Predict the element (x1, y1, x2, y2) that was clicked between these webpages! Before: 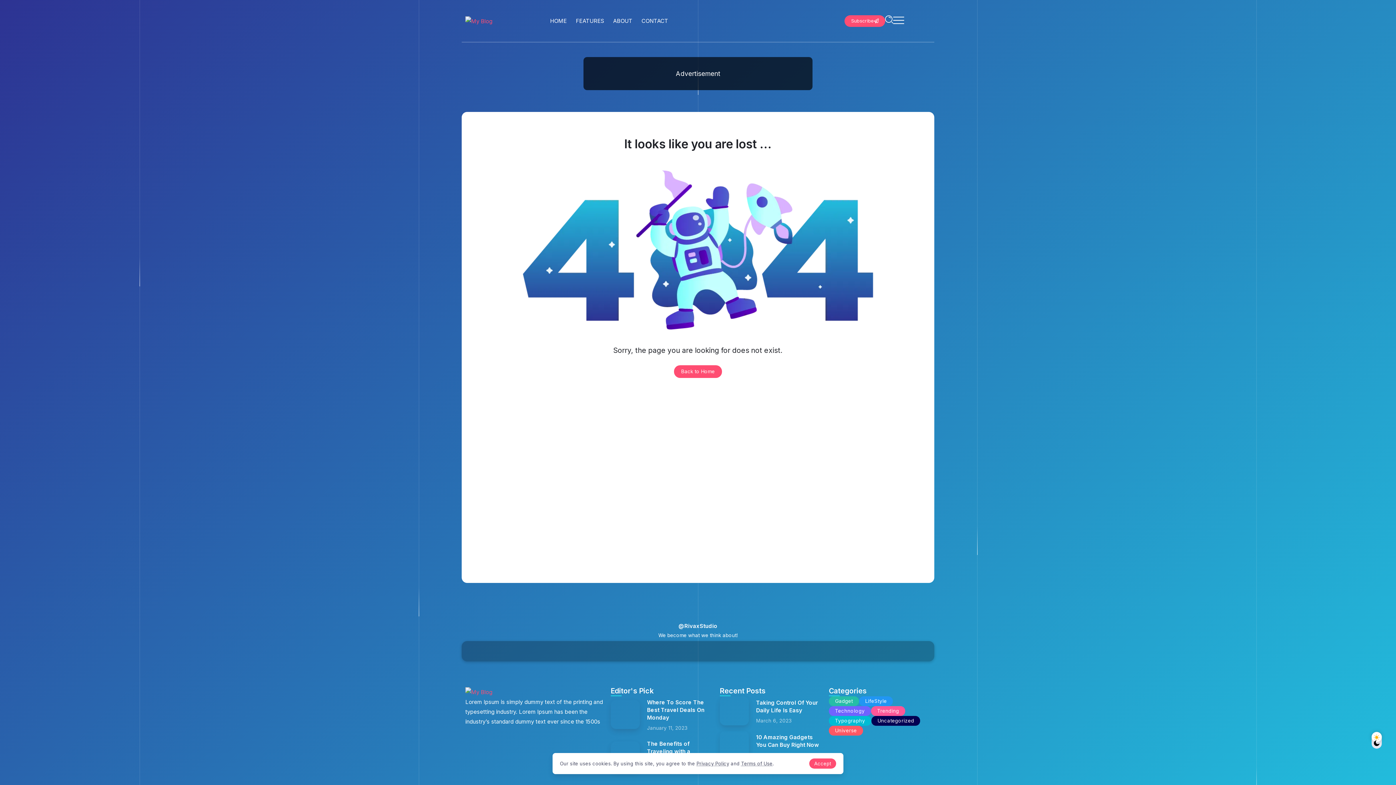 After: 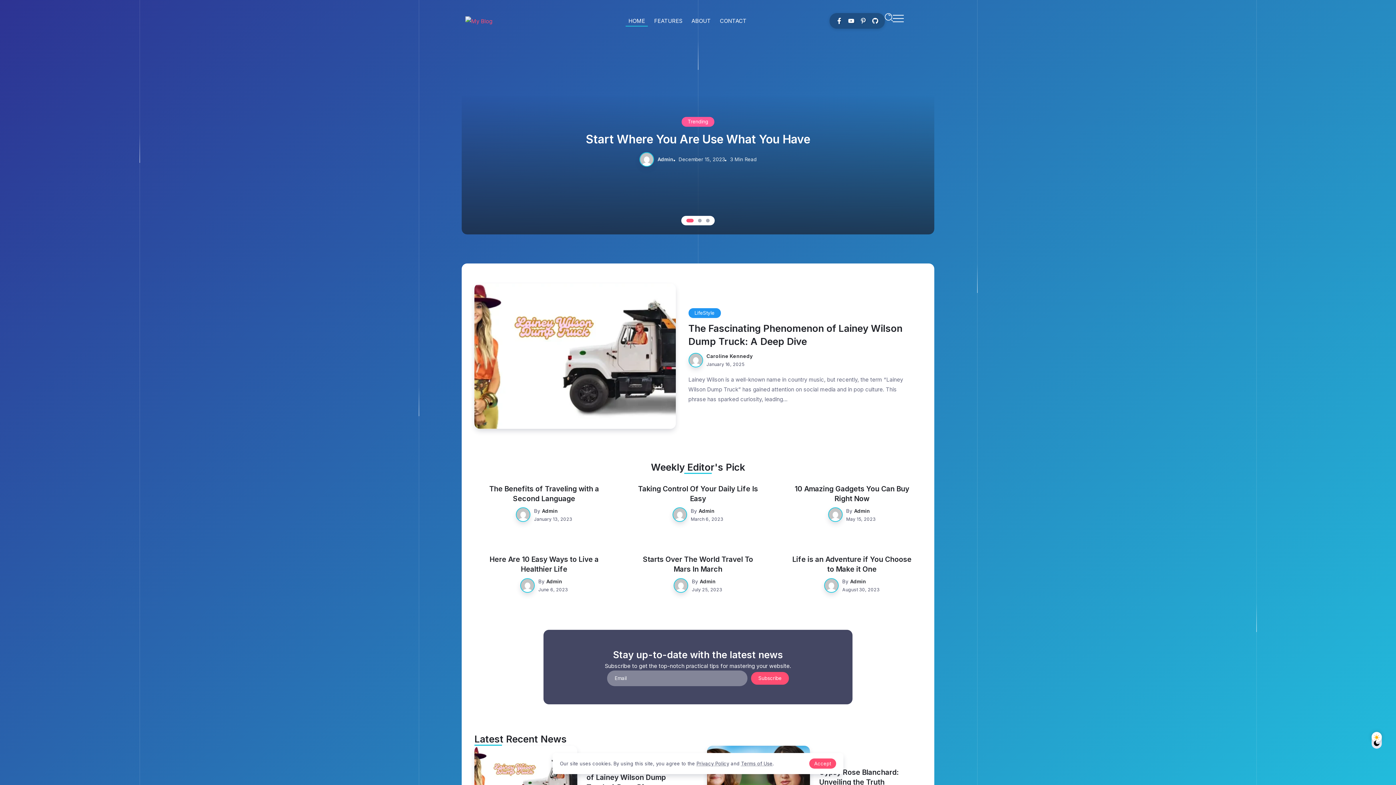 Action: bbox: (674, 365, 722, 378) label: Back to Home